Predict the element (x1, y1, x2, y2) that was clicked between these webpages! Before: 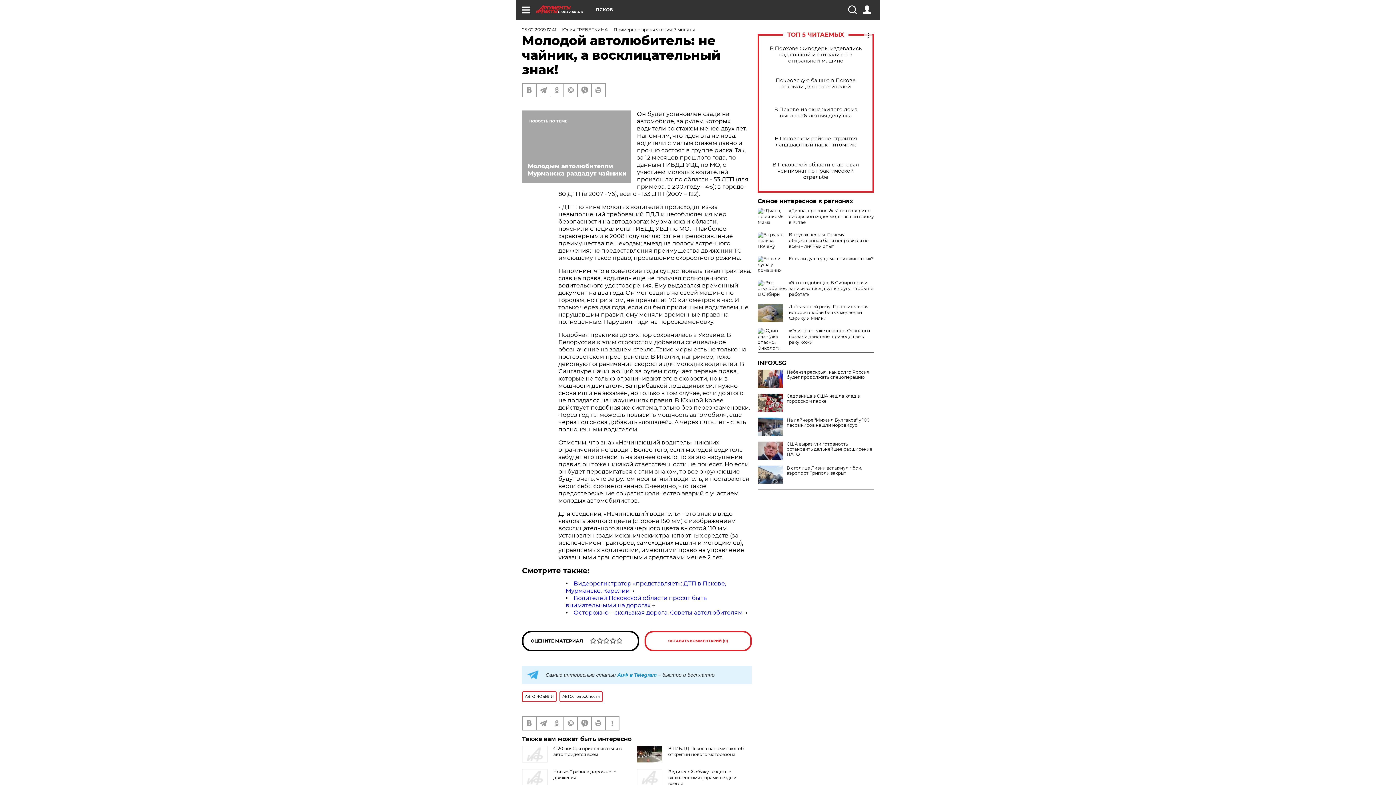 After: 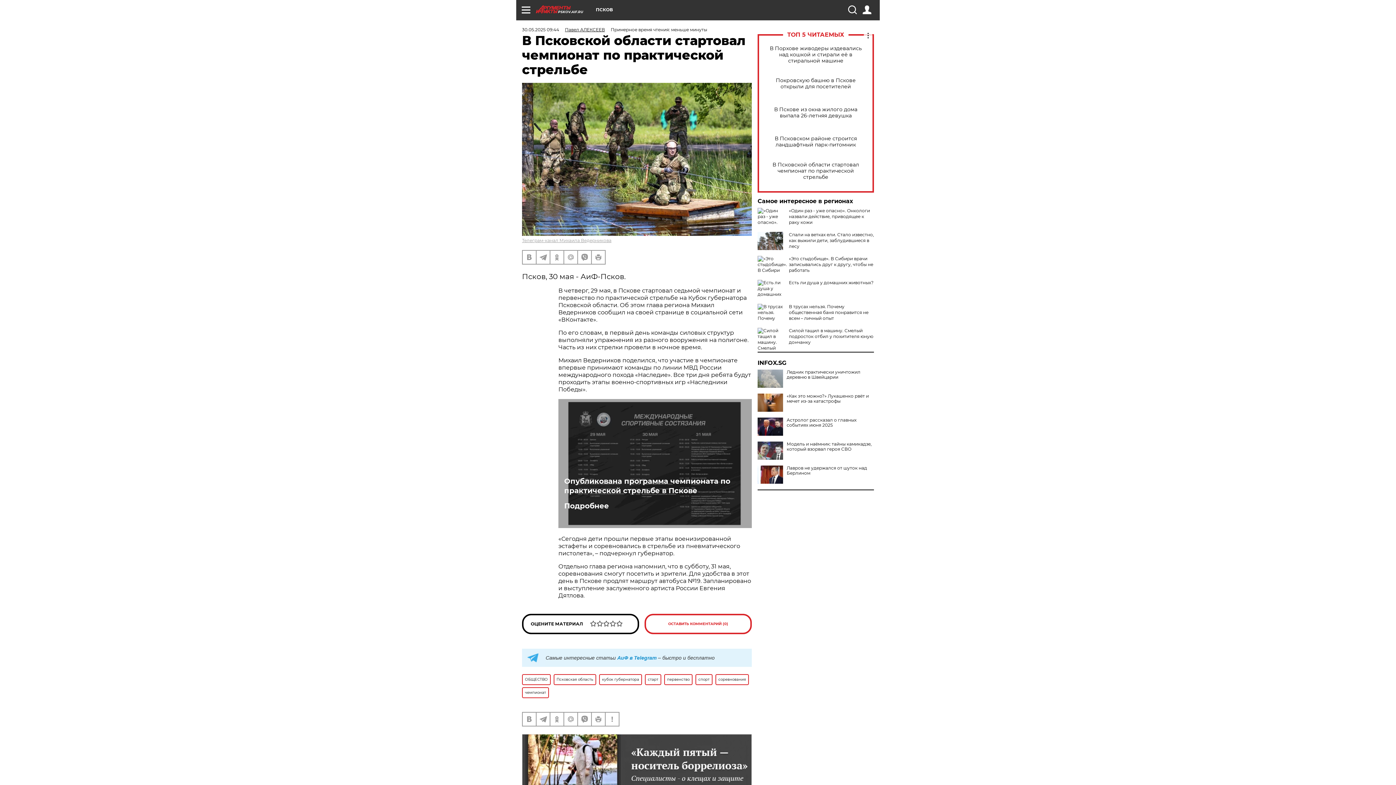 Action: label: В Псковской области стартовал чемпионат по практической стрельбе bbox: (765, 161, 866, 180)